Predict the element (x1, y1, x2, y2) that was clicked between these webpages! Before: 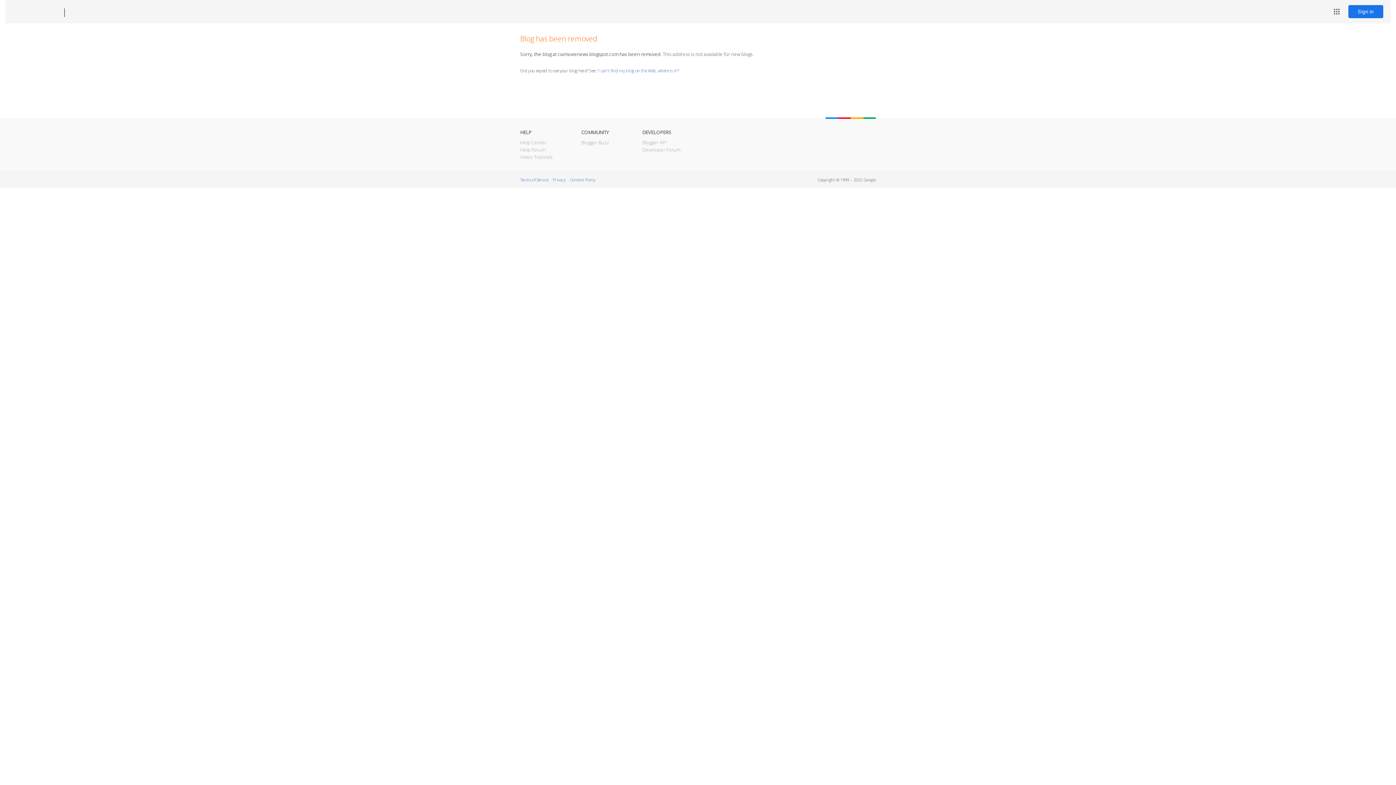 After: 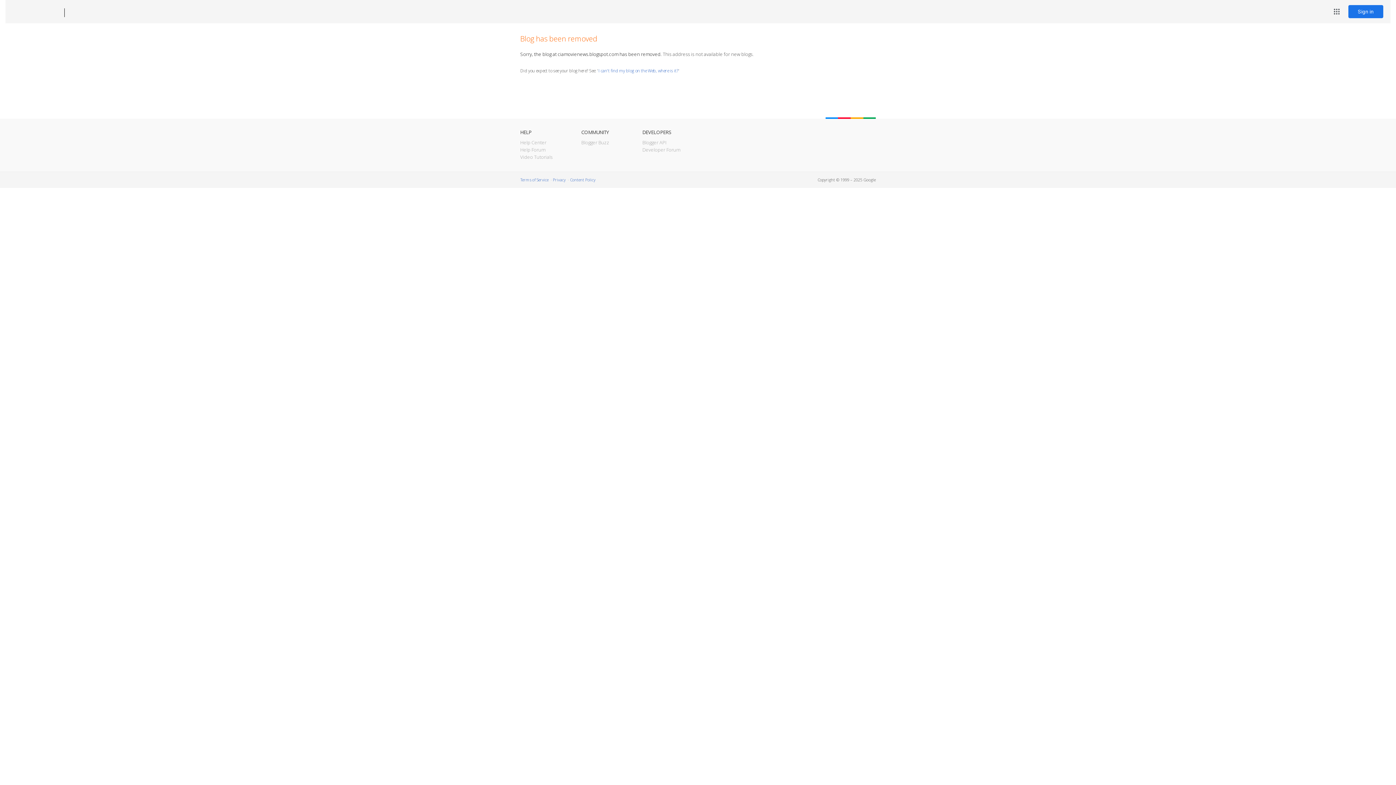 Action: label: Blogger bbox: (12, 7, 53, 17)